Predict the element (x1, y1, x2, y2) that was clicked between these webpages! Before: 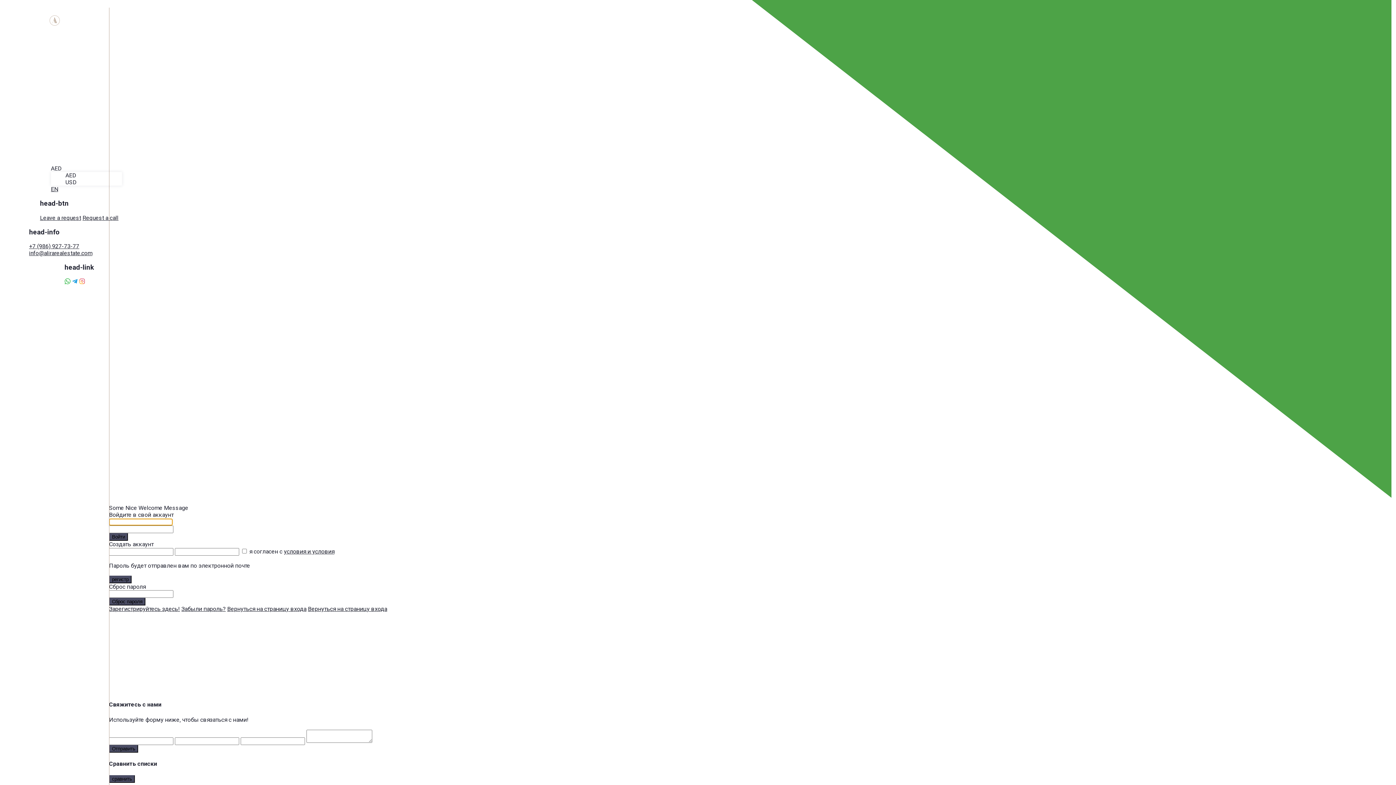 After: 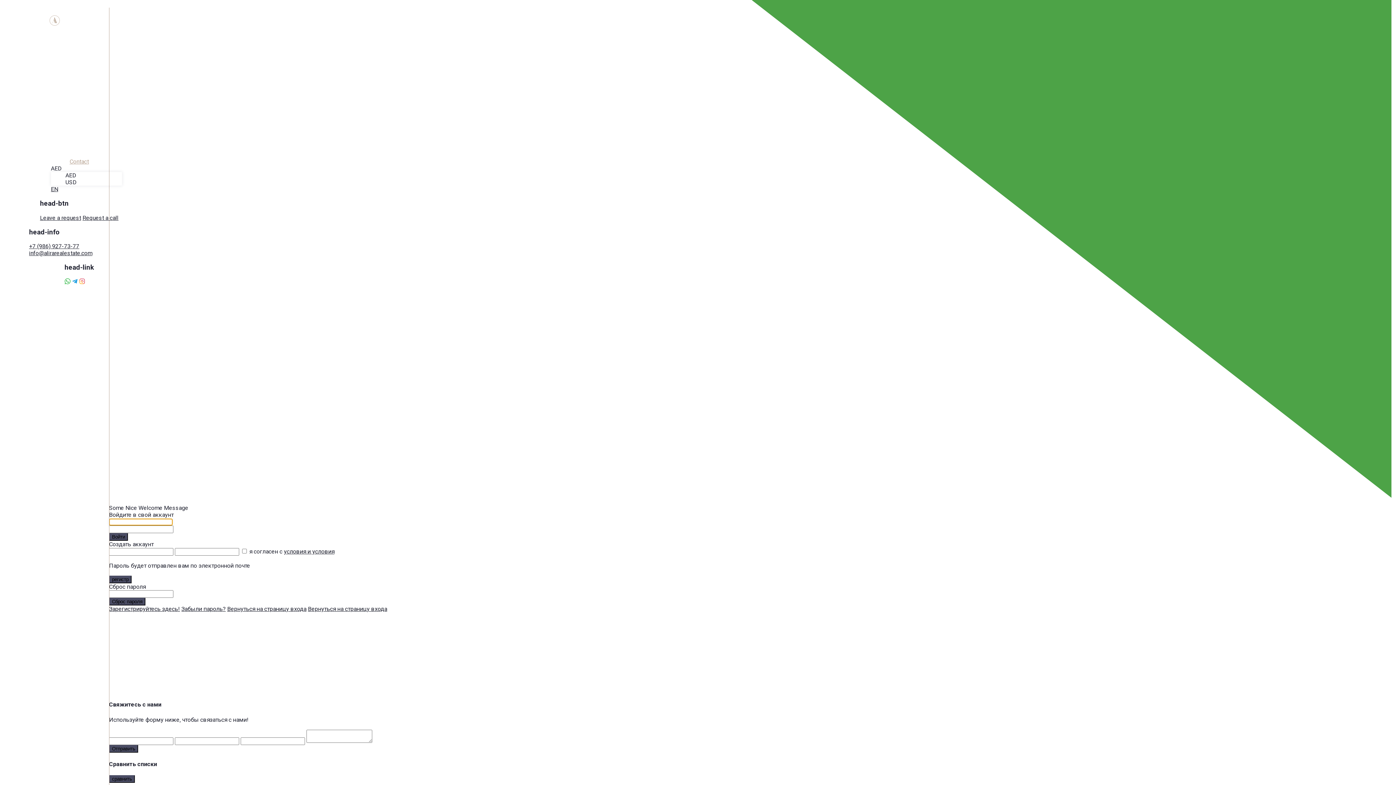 Action: label: Contact bbox: (69, 158, 88, 165)